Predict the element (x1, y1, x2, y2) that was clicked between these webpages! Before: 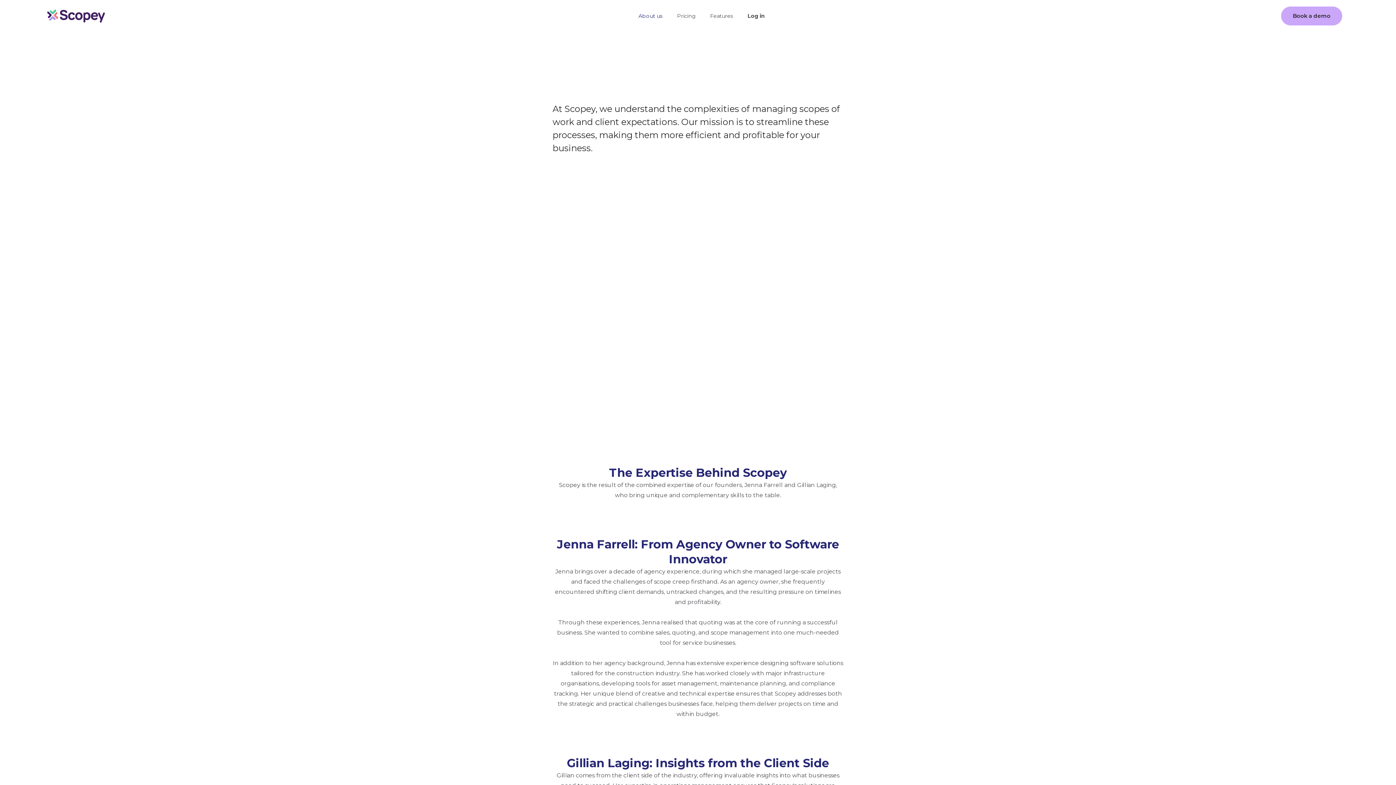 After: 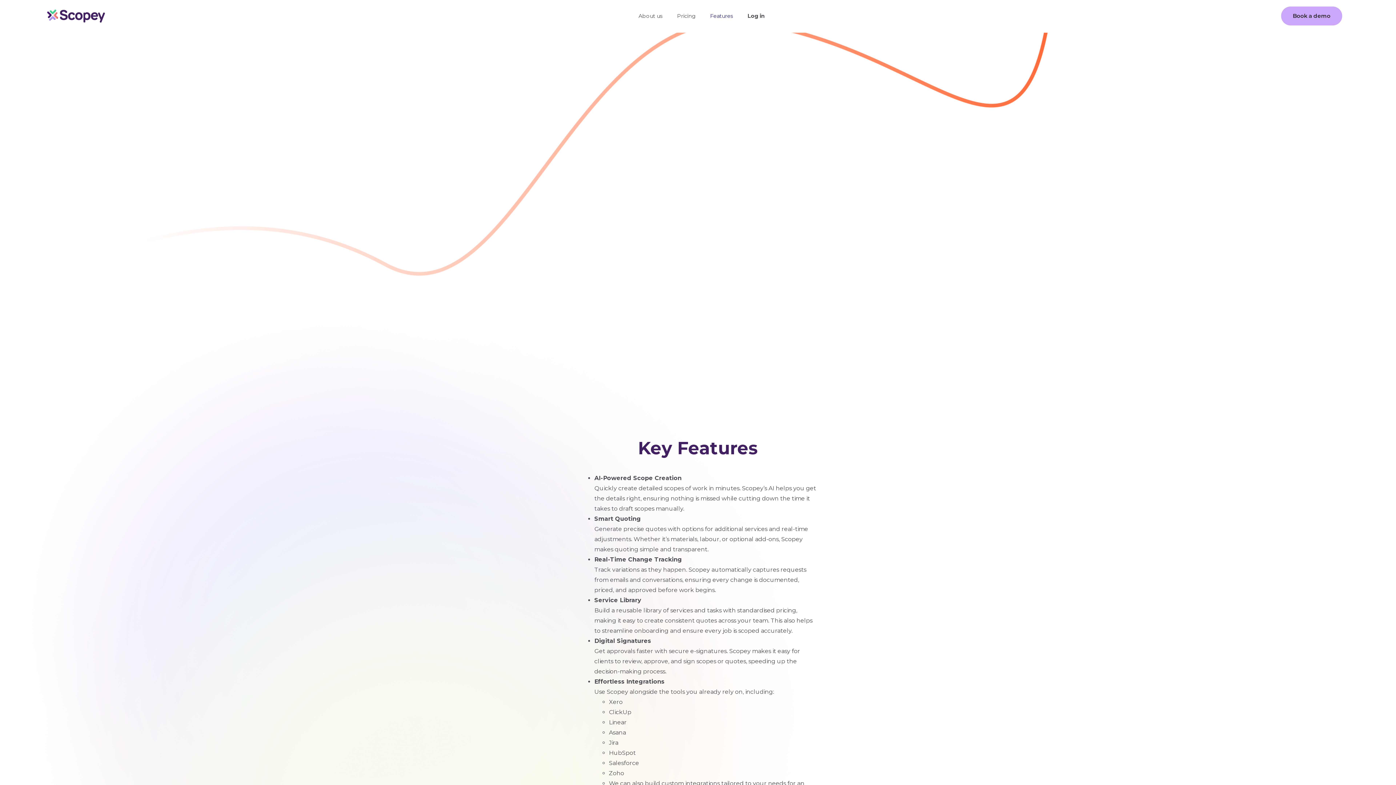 Action: bbox: (703, 3, 740, 28) label: Features